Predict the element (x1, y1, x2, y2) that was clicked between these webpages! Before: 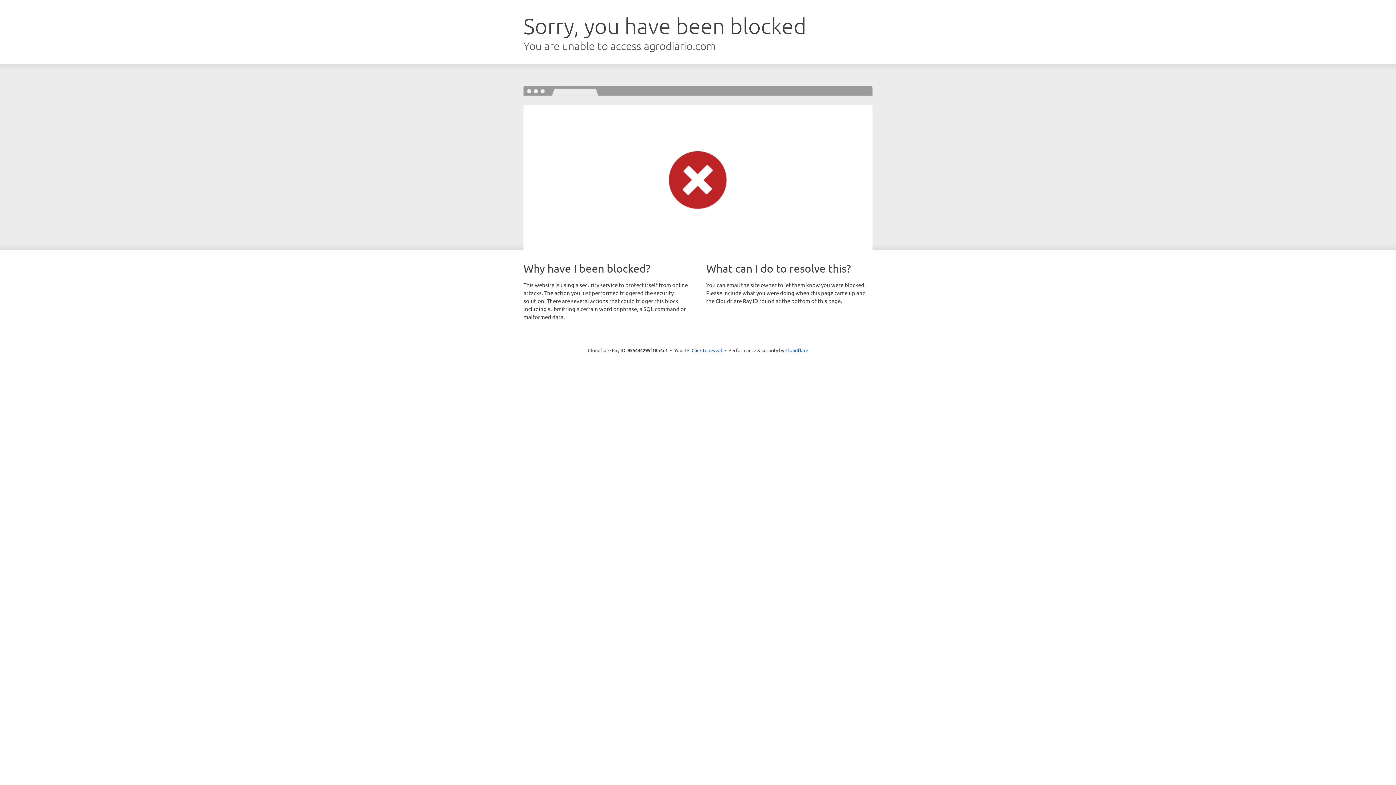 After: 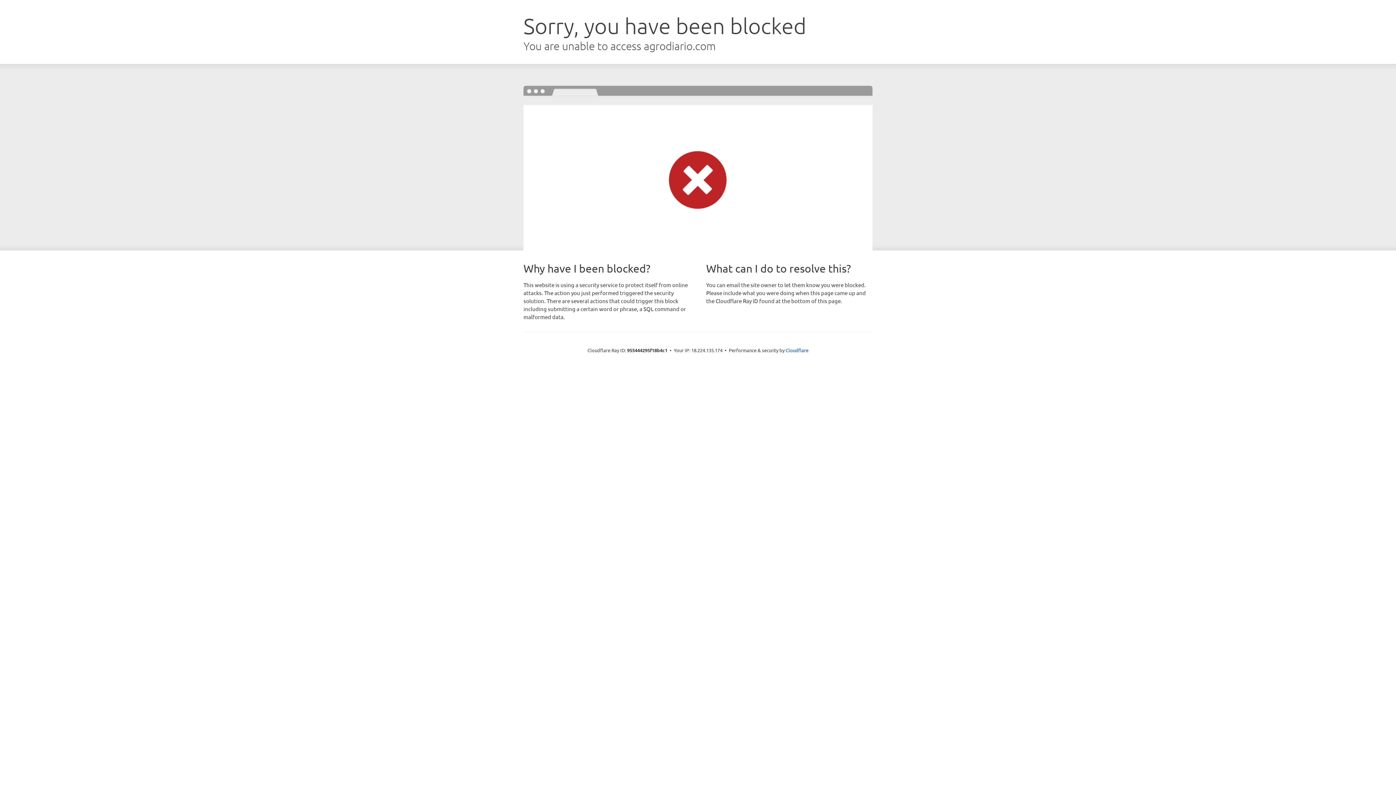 Action: label: Click to reveal bbox: (691, 346, 722, 353)